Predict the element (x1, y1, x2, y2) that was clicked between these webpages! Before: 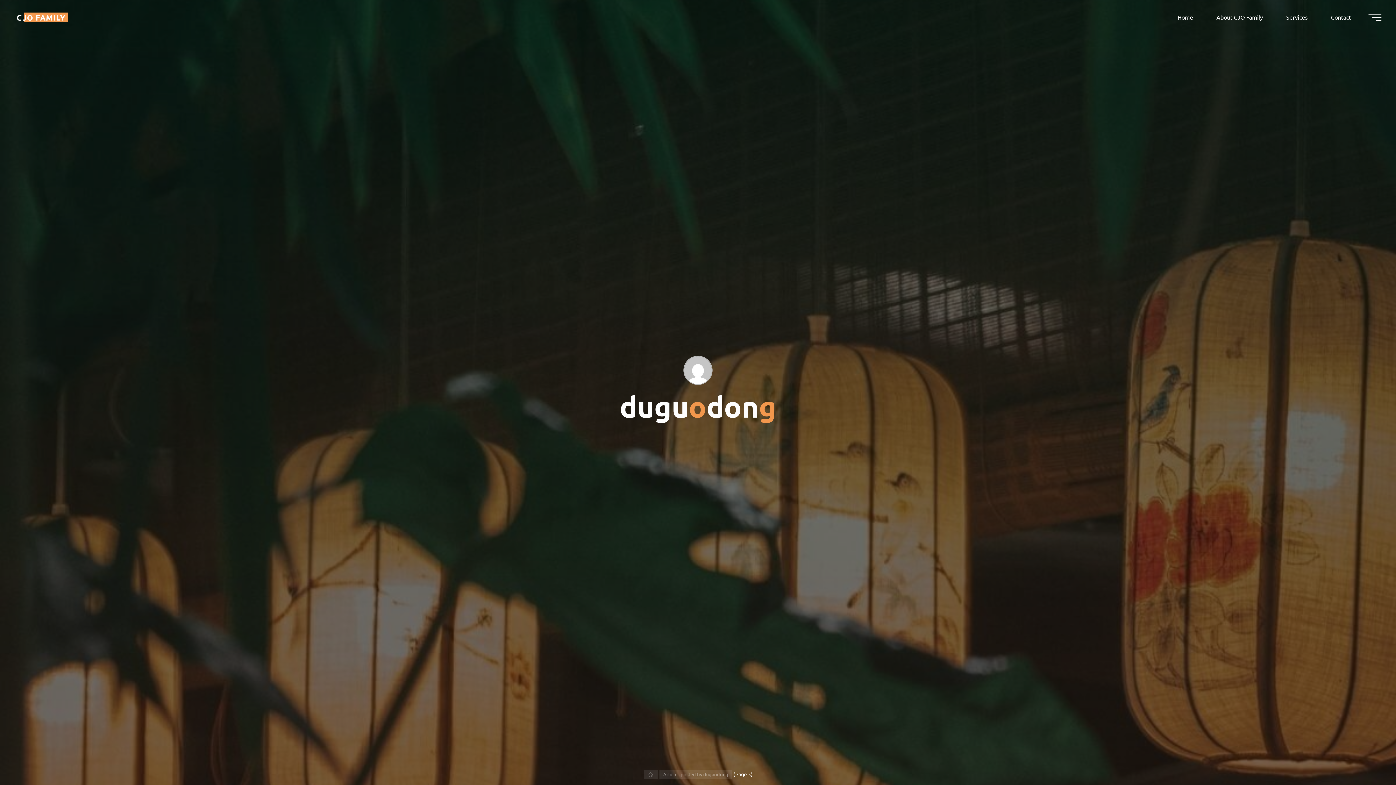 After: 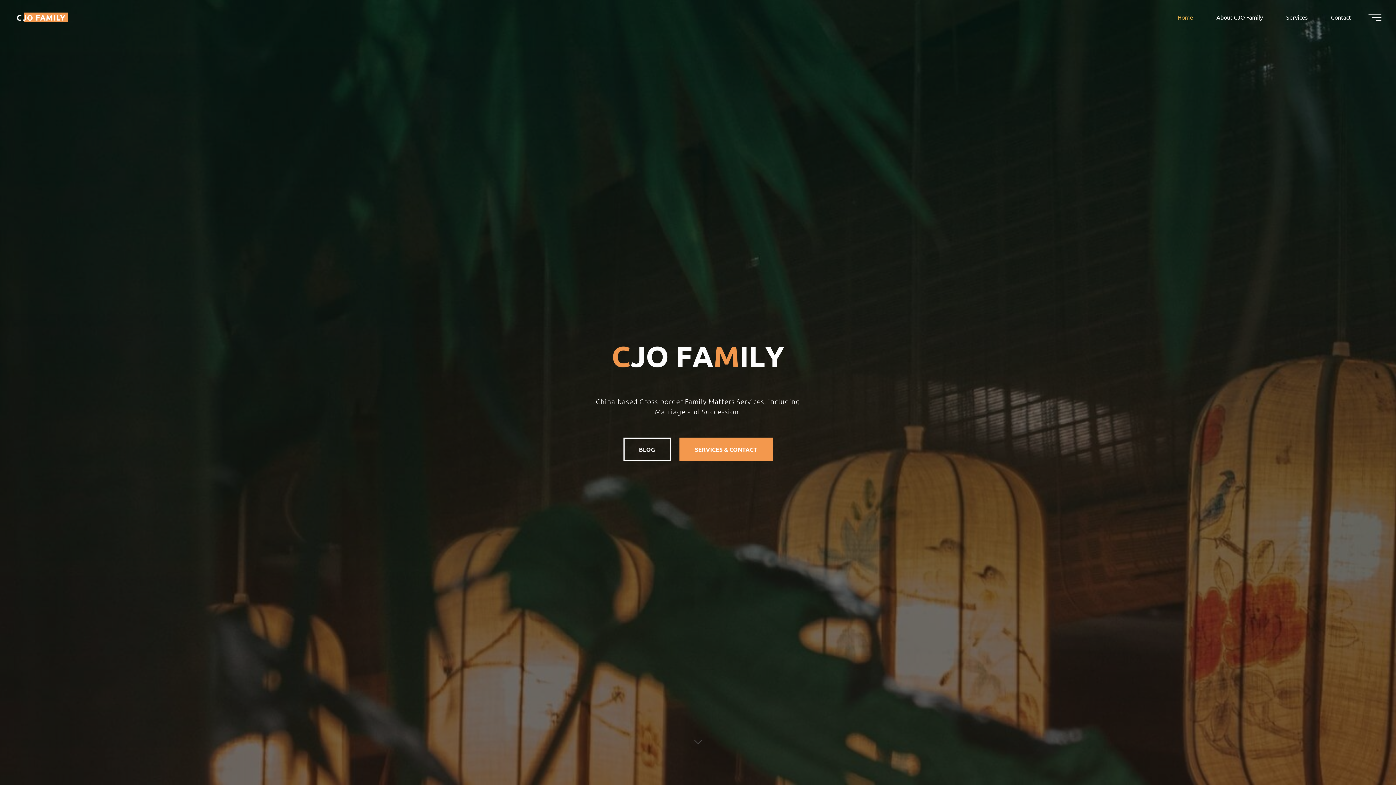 Action: bbox: (643, 770, 657, 779) label: Home